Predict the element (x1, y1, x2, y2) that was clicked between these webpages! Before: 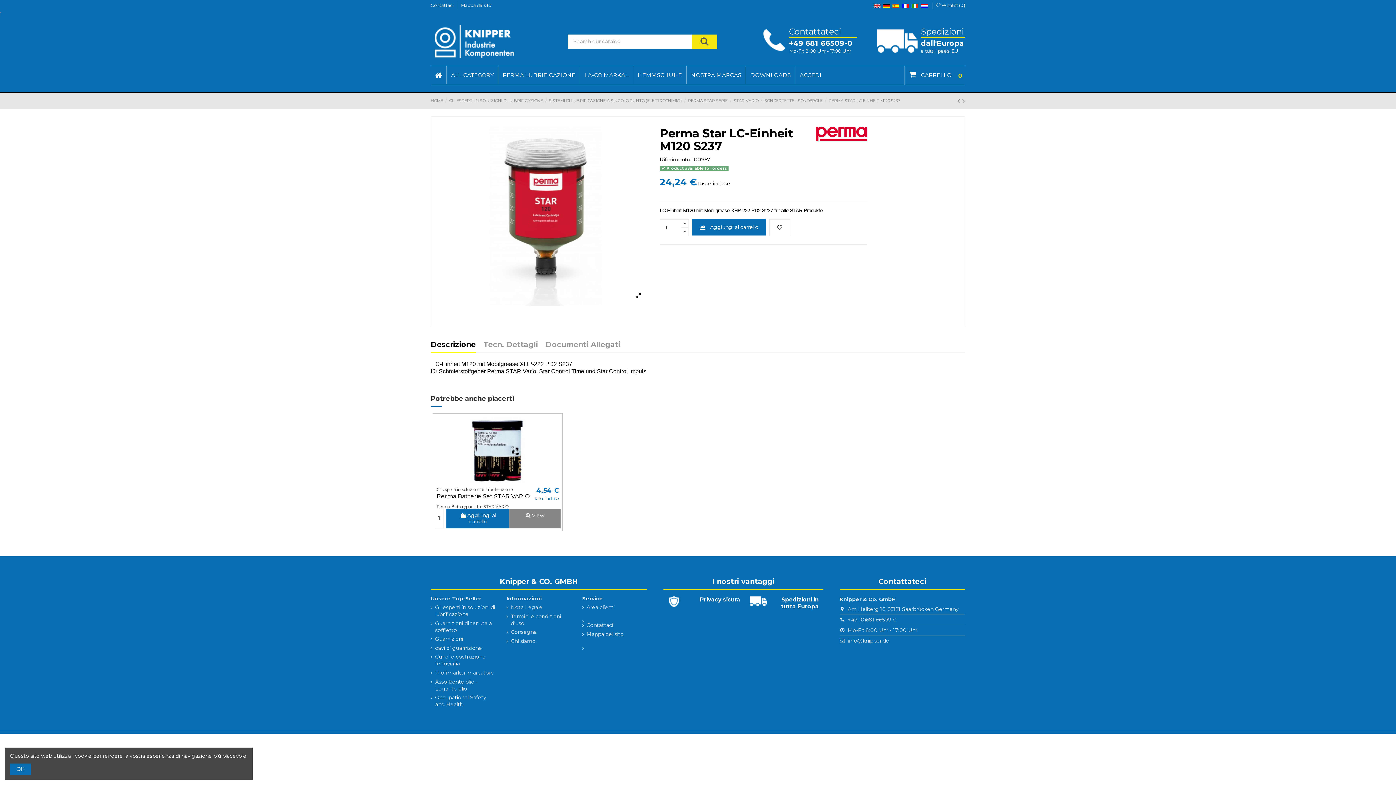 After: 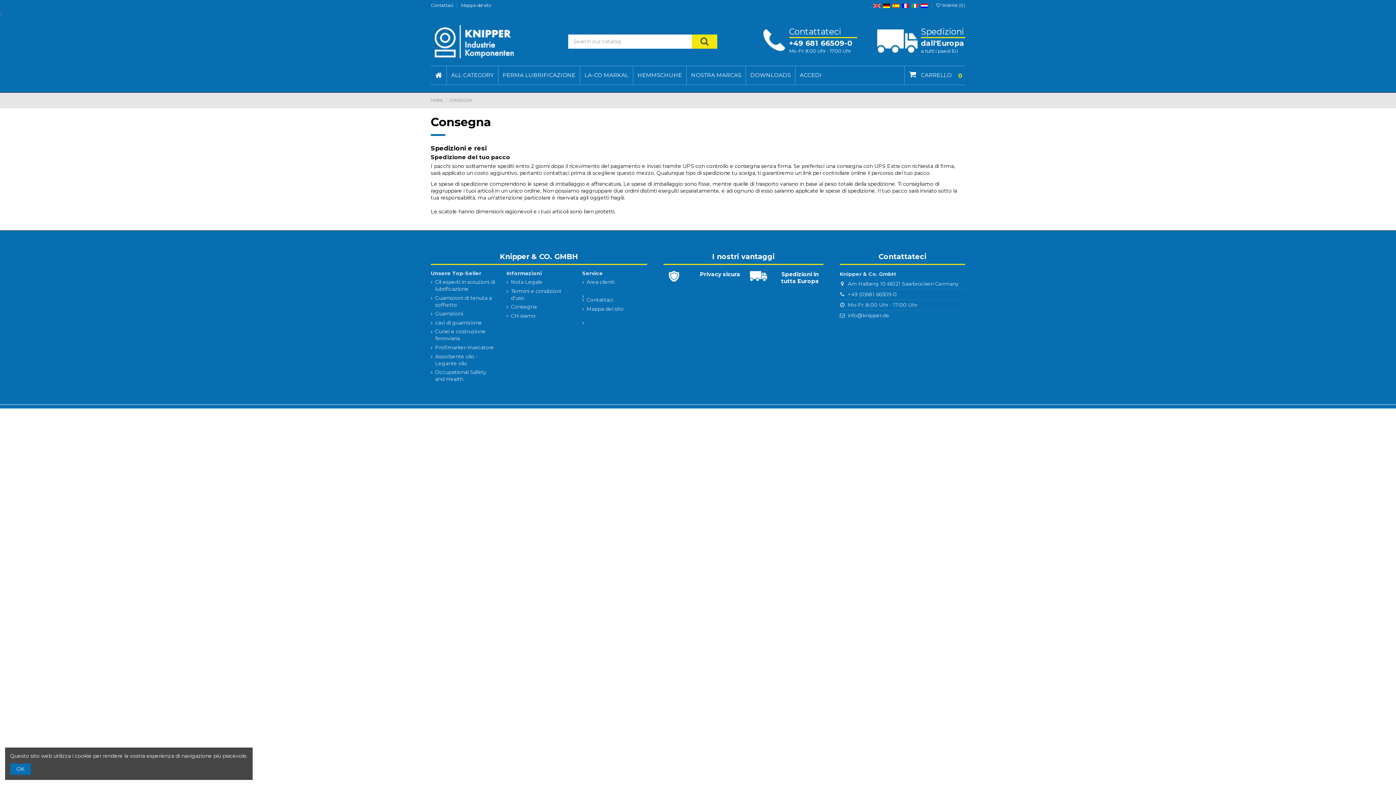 Action: bbox: (506, 629, 536, 636) label: Consegna